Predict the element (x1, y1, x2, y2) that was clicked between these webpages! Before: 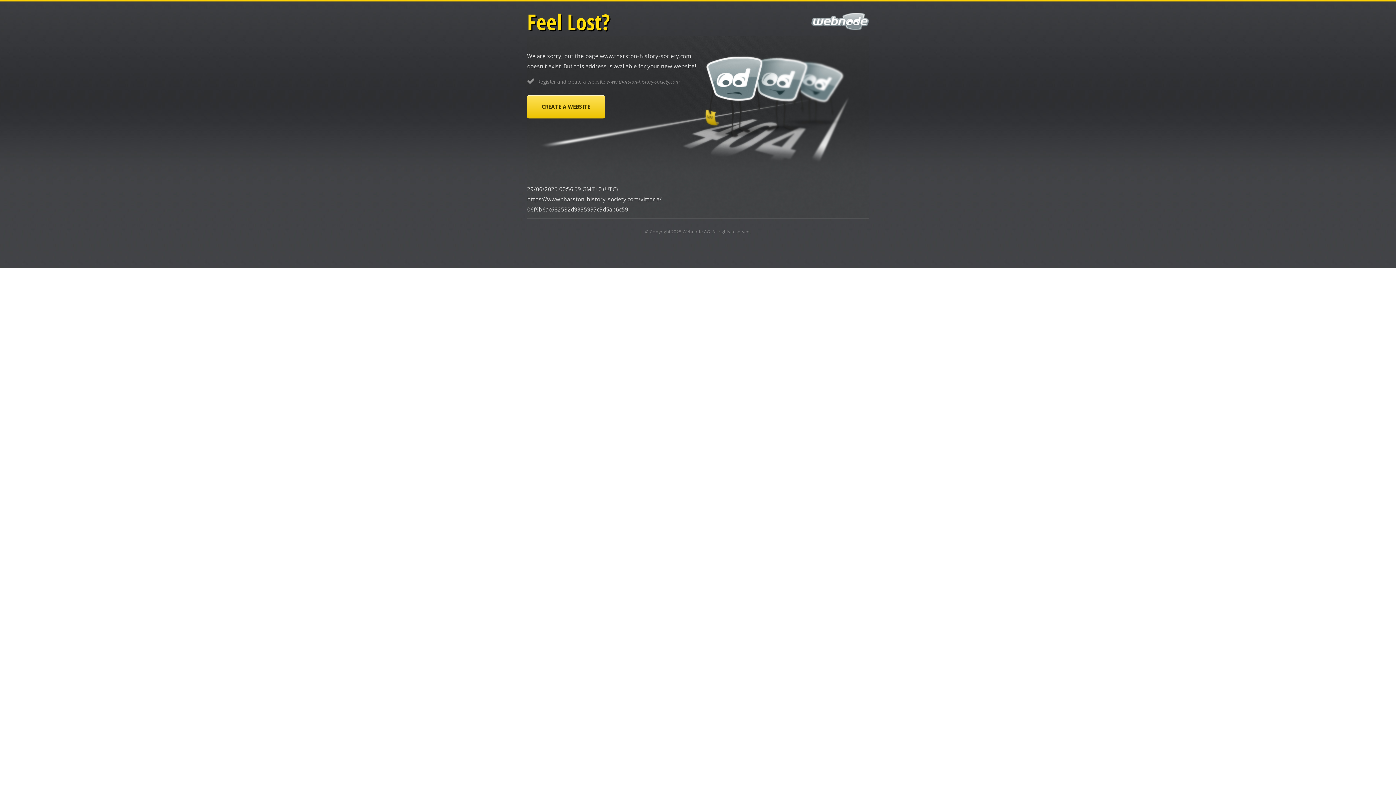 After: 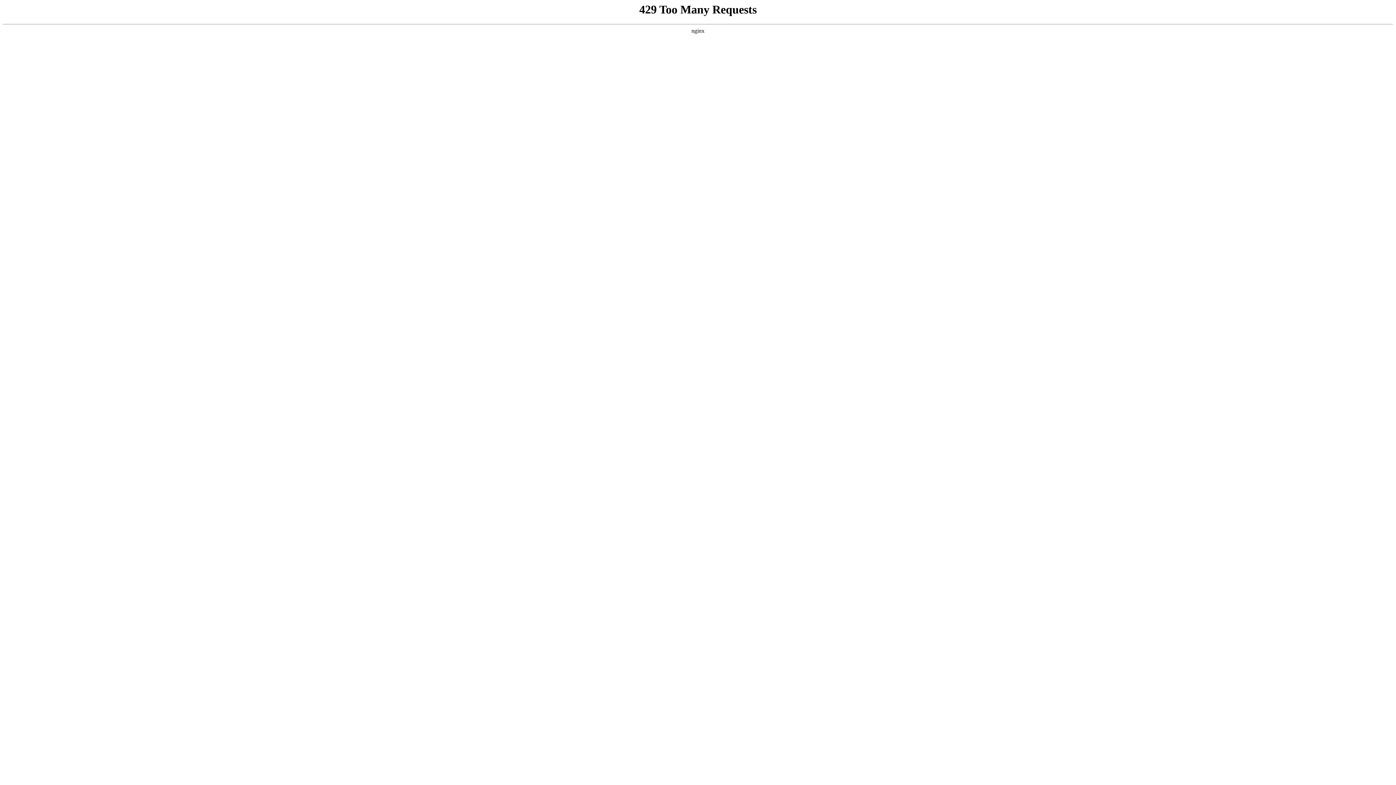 Action: bbox: (682, 228, 710, 234) label: Webnode AG